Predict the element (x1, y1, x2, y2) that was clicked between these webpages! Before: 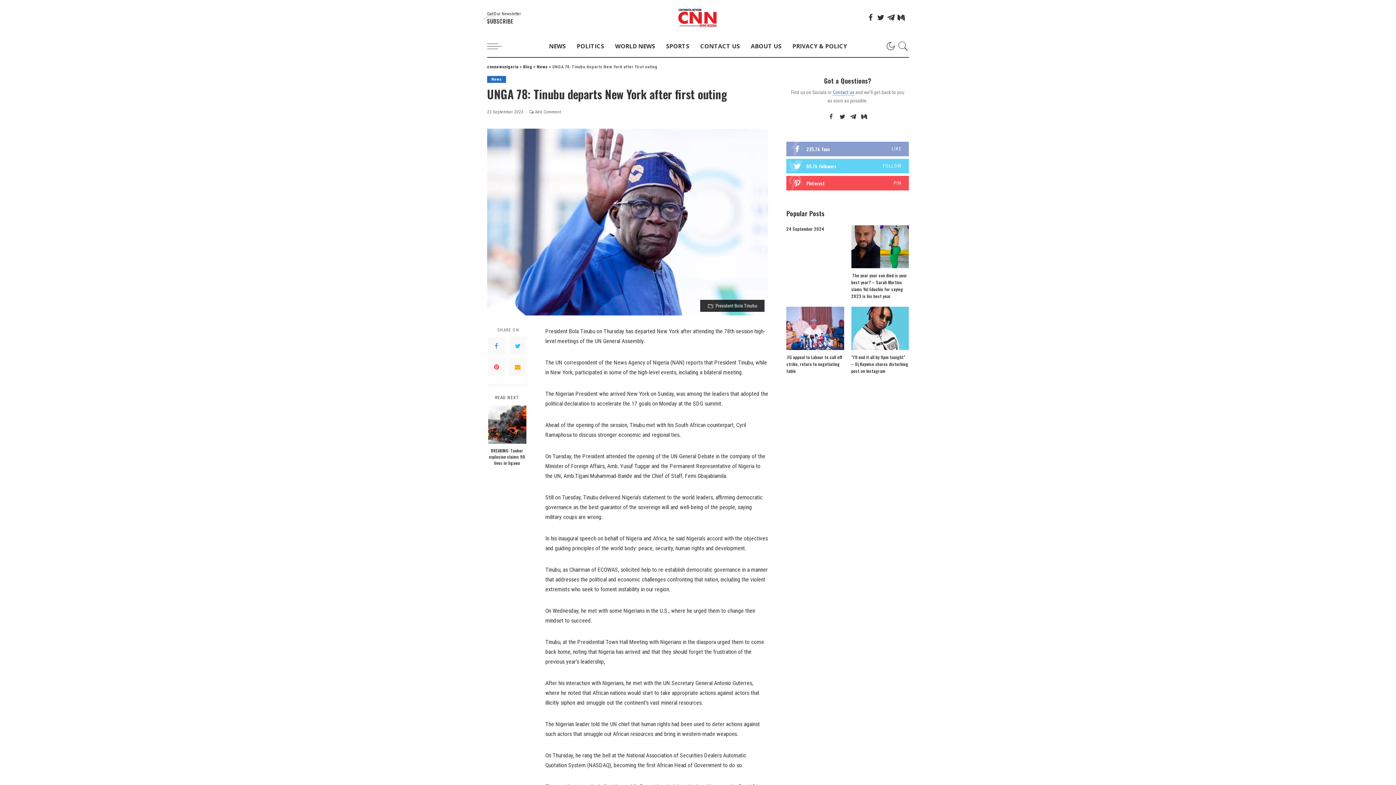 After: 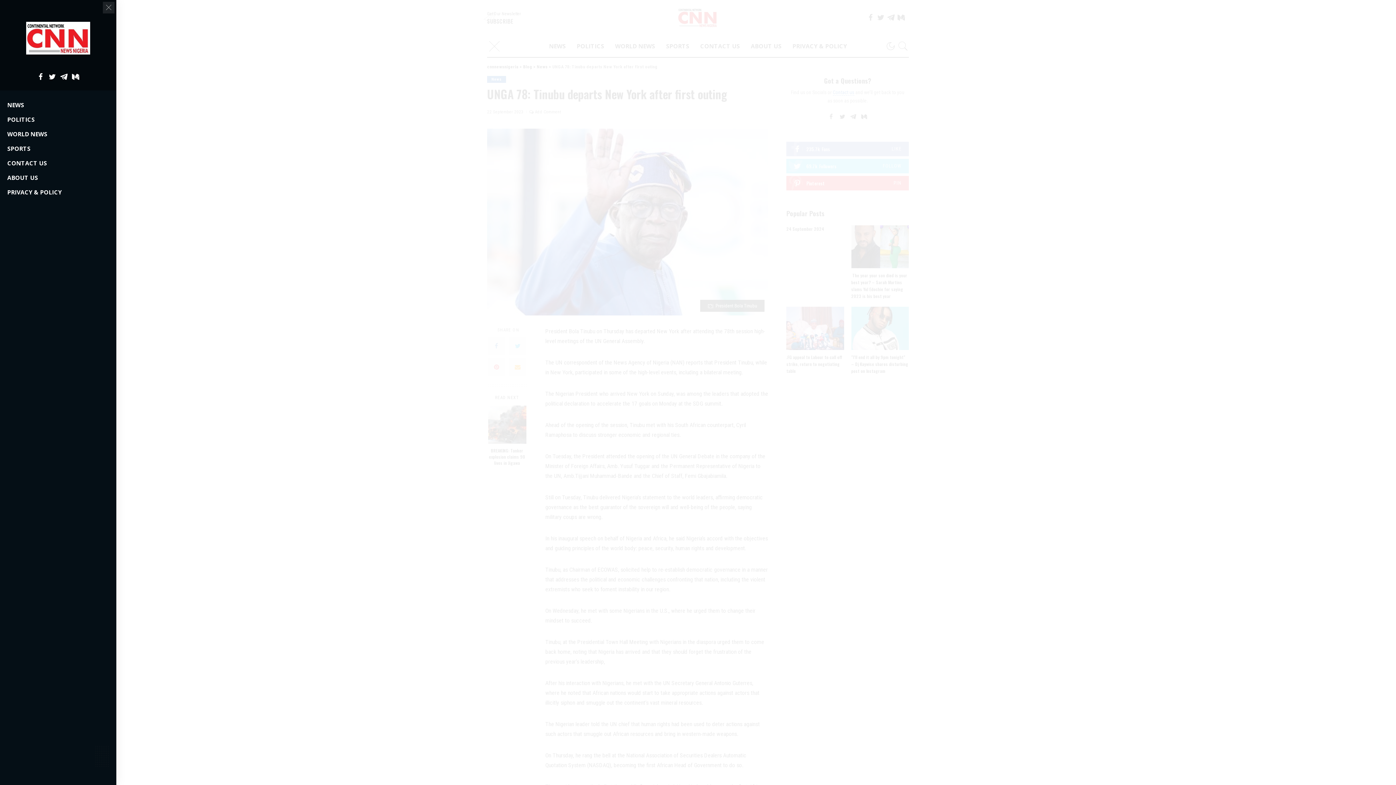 Action: label: menu trigger bbox: (487, 35, 509, 56)